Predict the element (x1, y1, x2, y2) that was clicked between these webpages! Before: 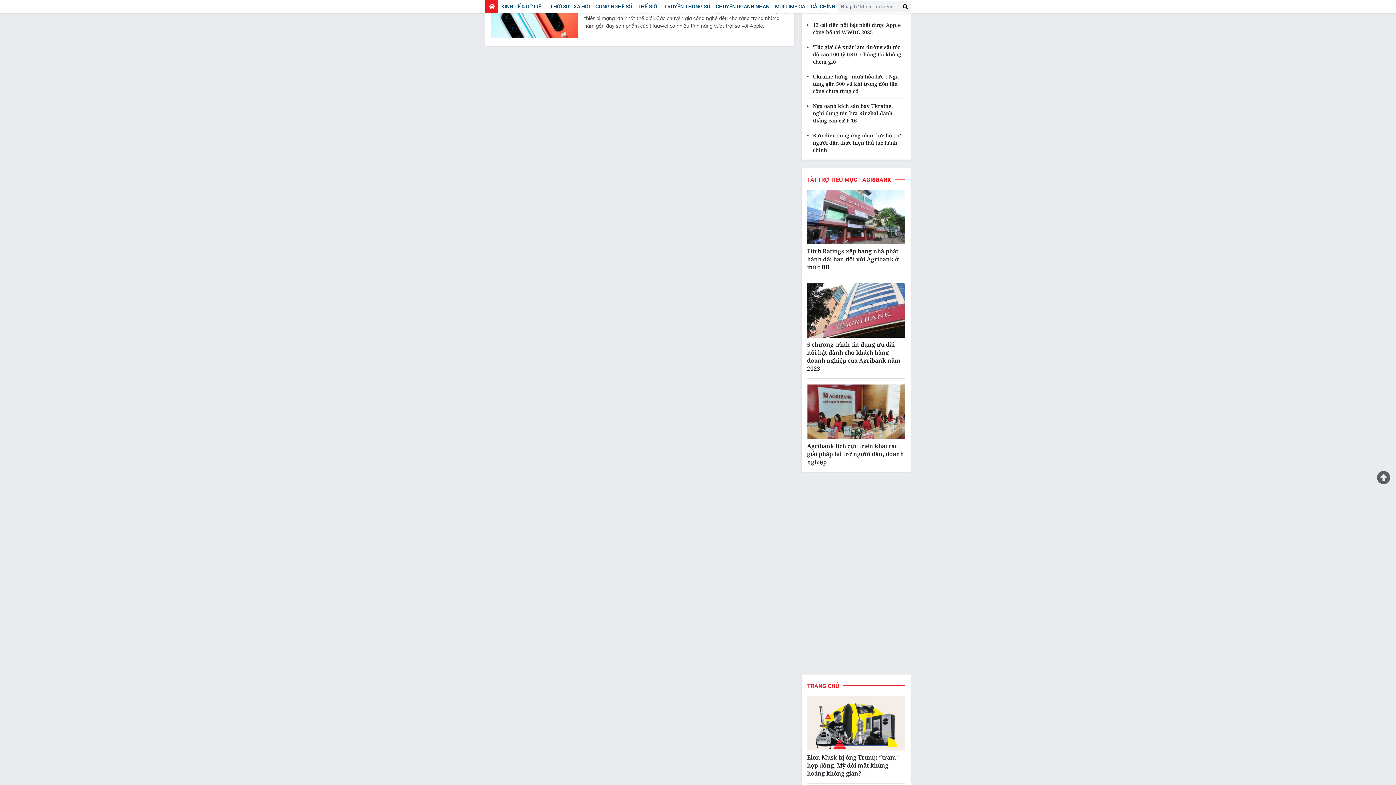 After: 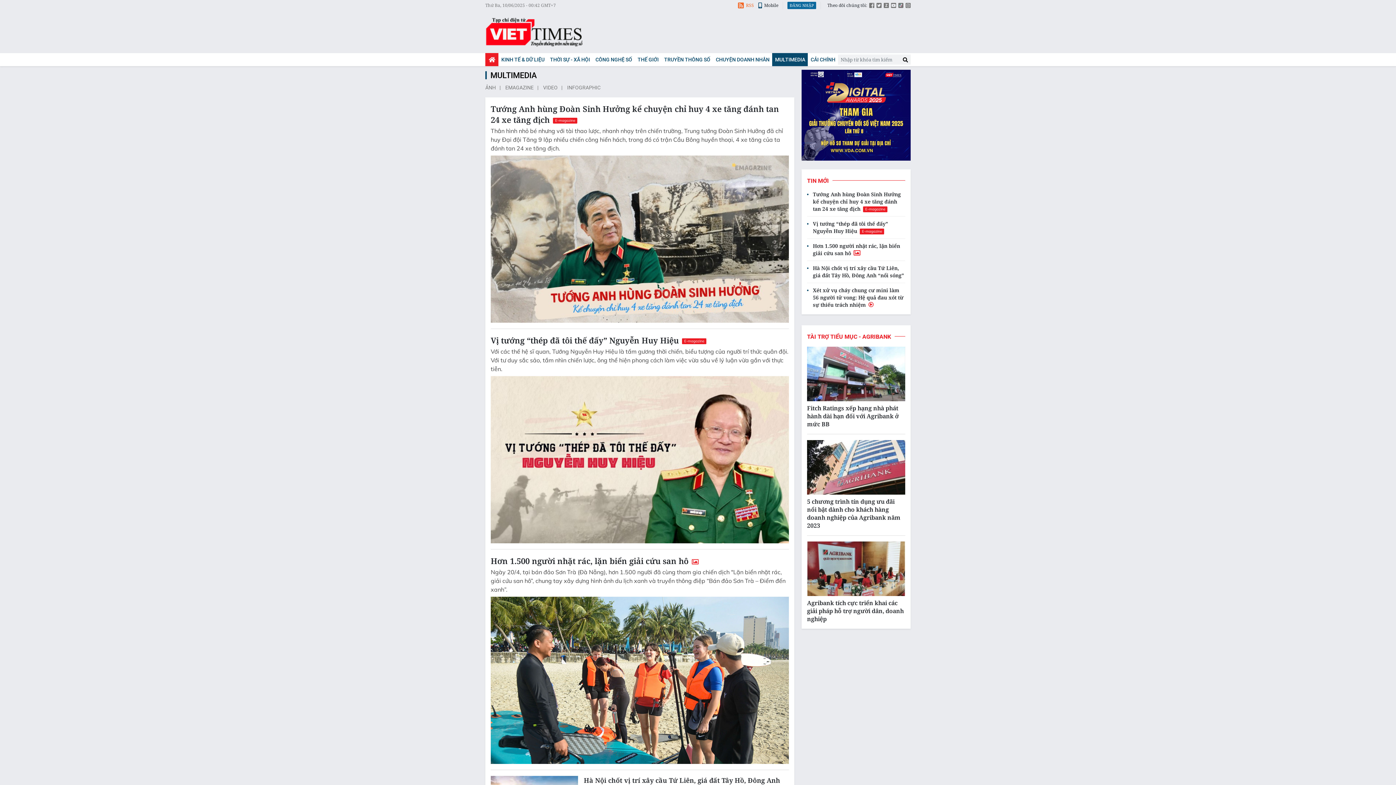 Action: bbox: (772, 0, 808, 13) label: MULTIMEDIA